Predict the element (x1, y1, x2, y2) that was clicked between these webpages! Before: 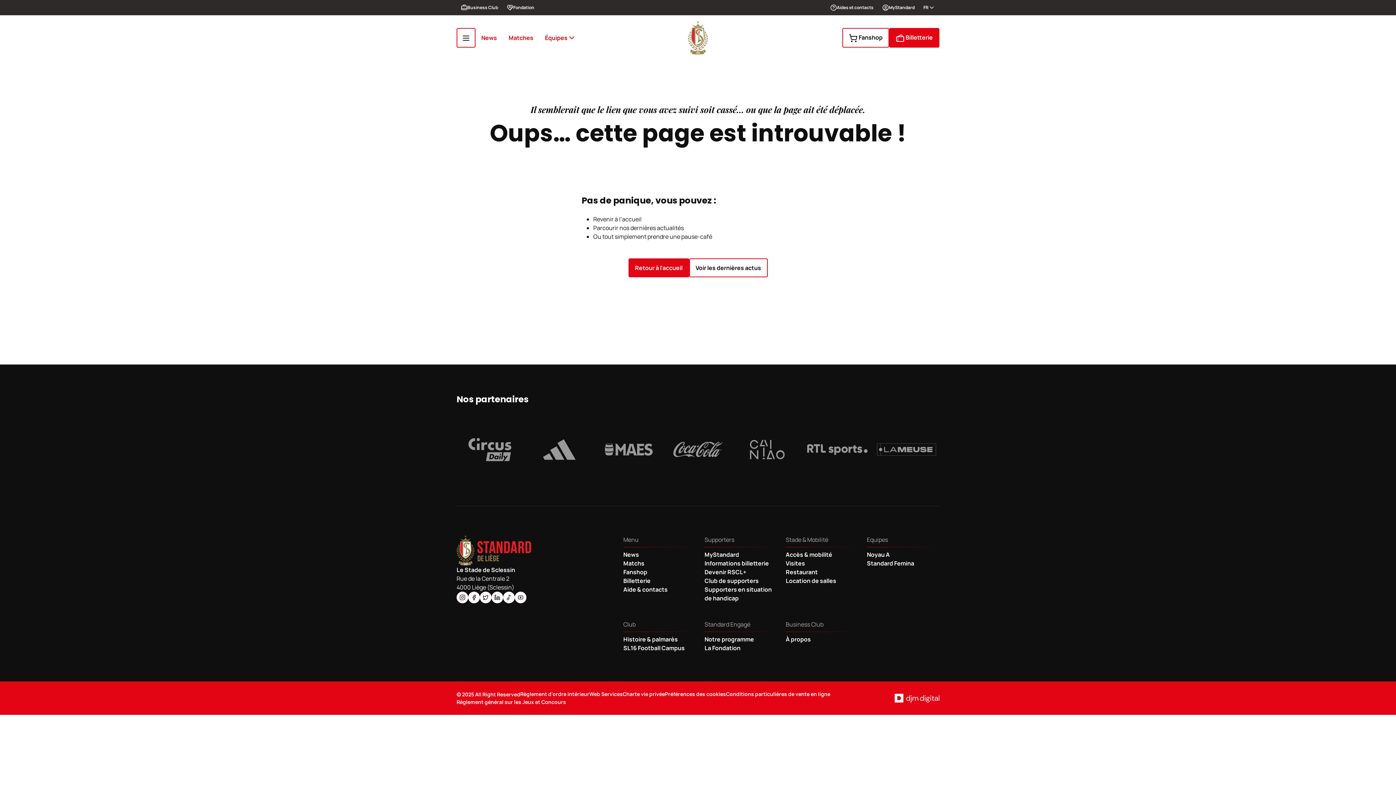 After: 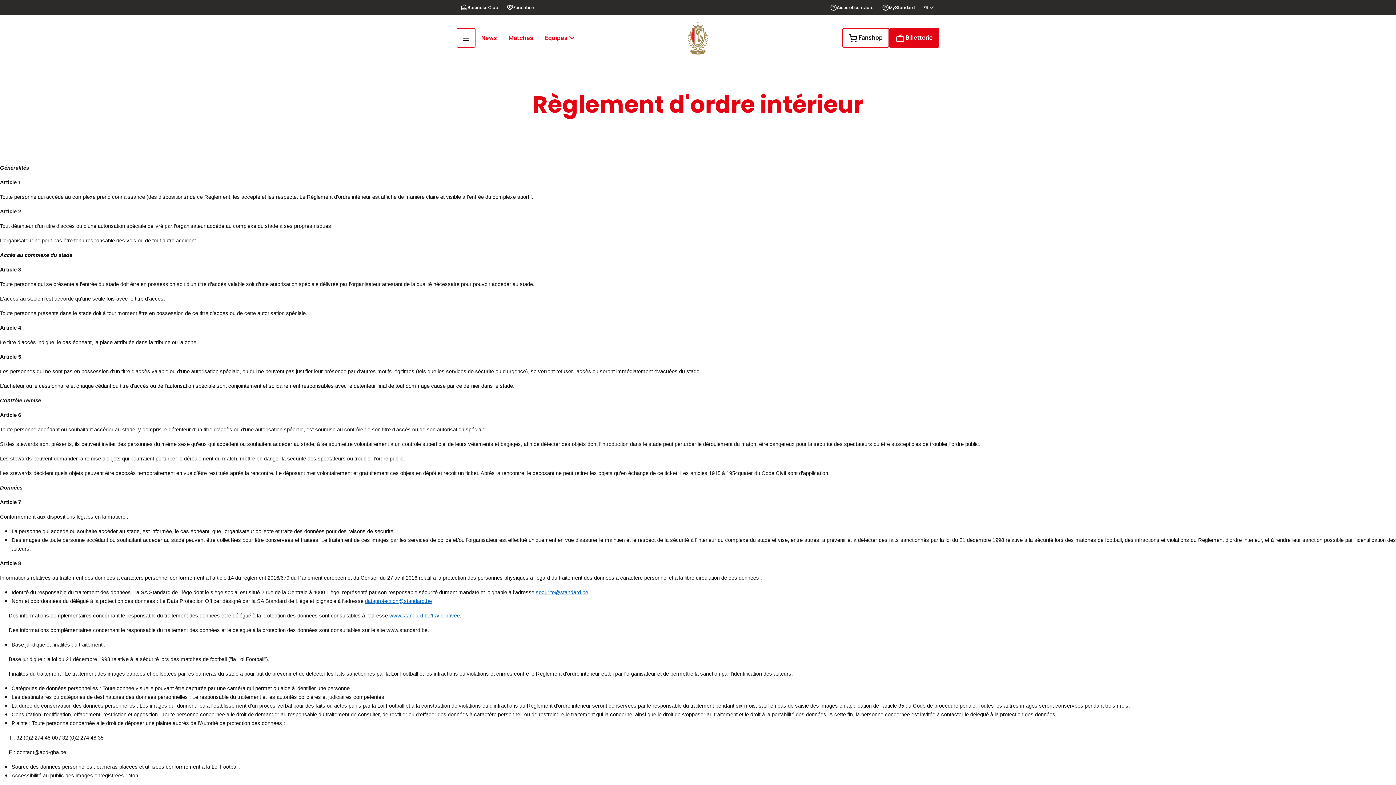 Action: label: Règlement d'ordre intérieur bbox: (520, 690, 589, 698)